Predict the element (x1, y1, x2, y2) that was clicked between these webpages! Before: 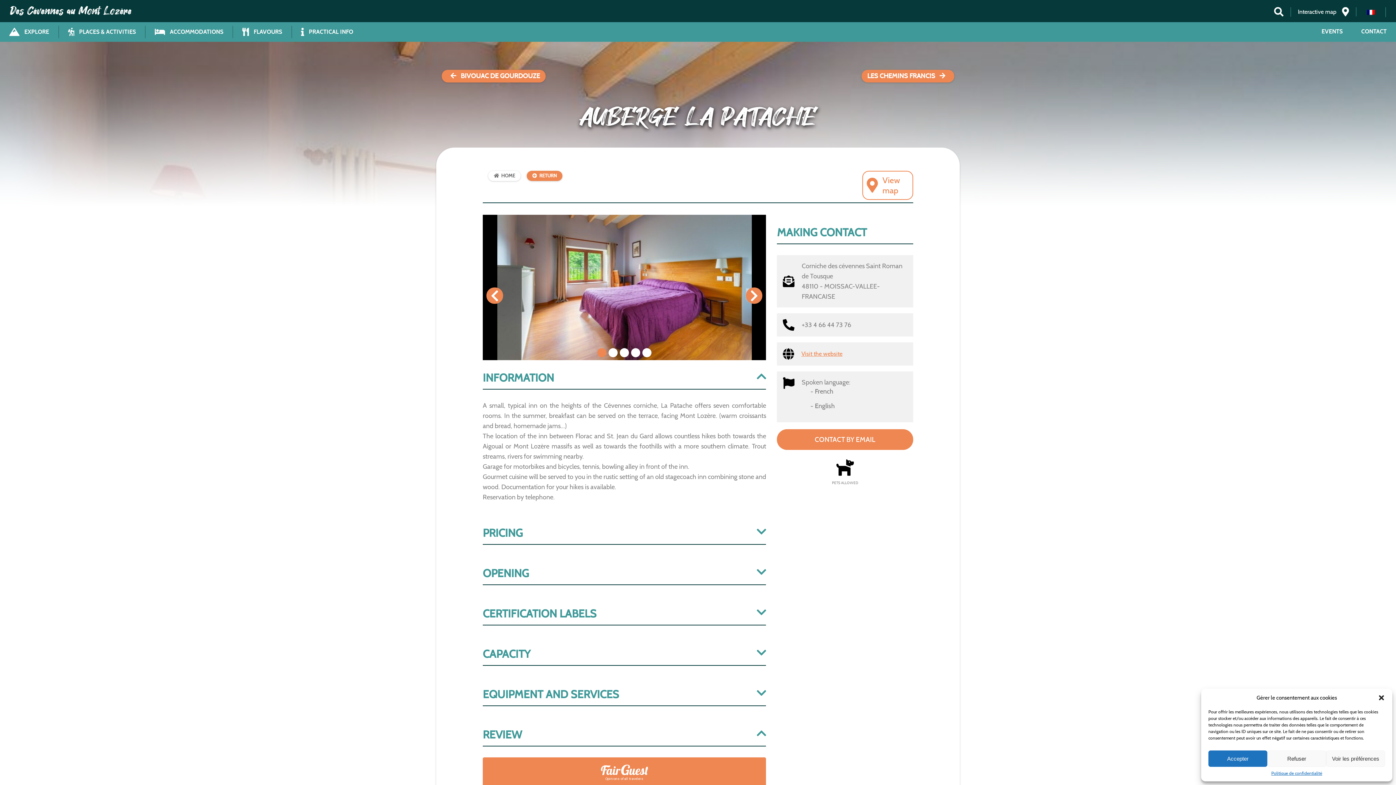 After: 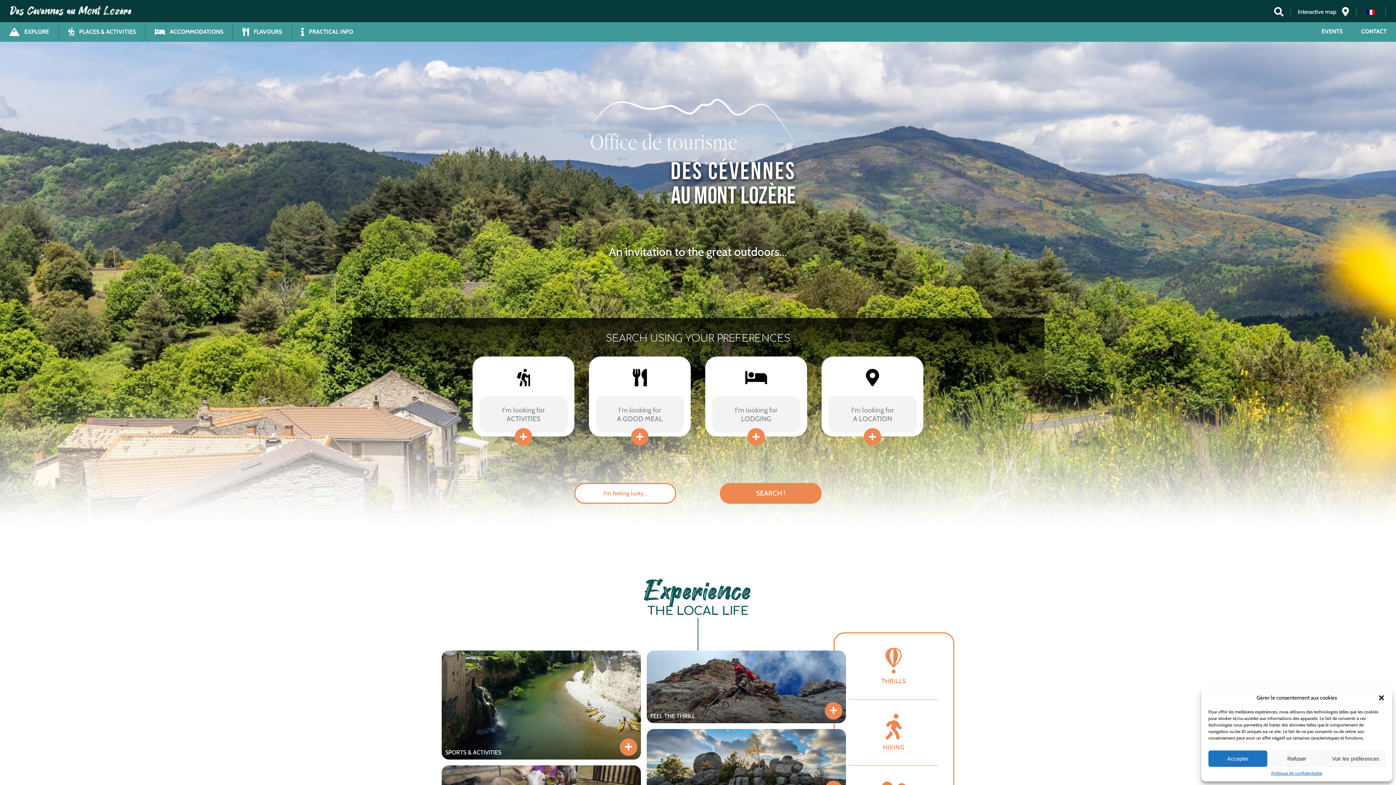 Action: label: Des Cévennes au Mont Lozère bbox: (10, 4, 131, 17)